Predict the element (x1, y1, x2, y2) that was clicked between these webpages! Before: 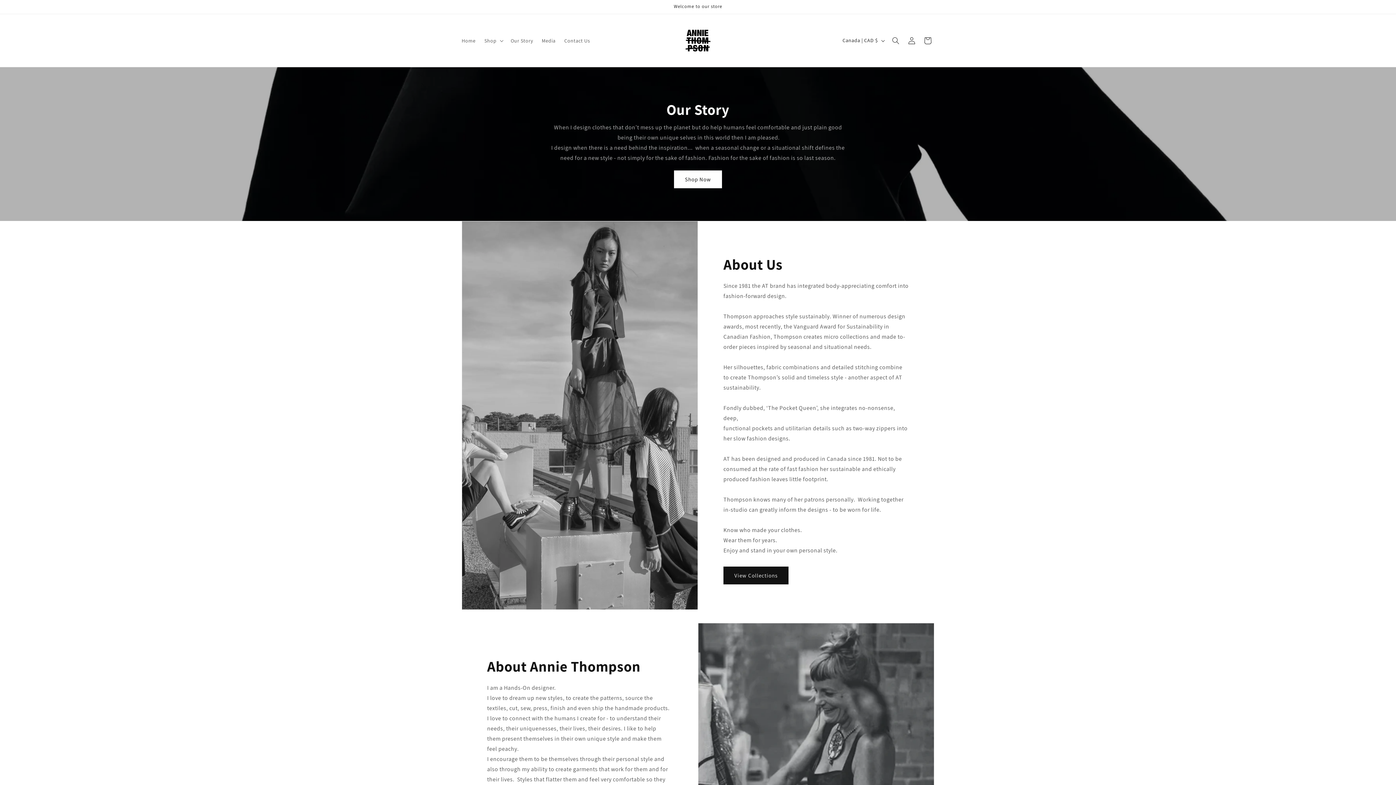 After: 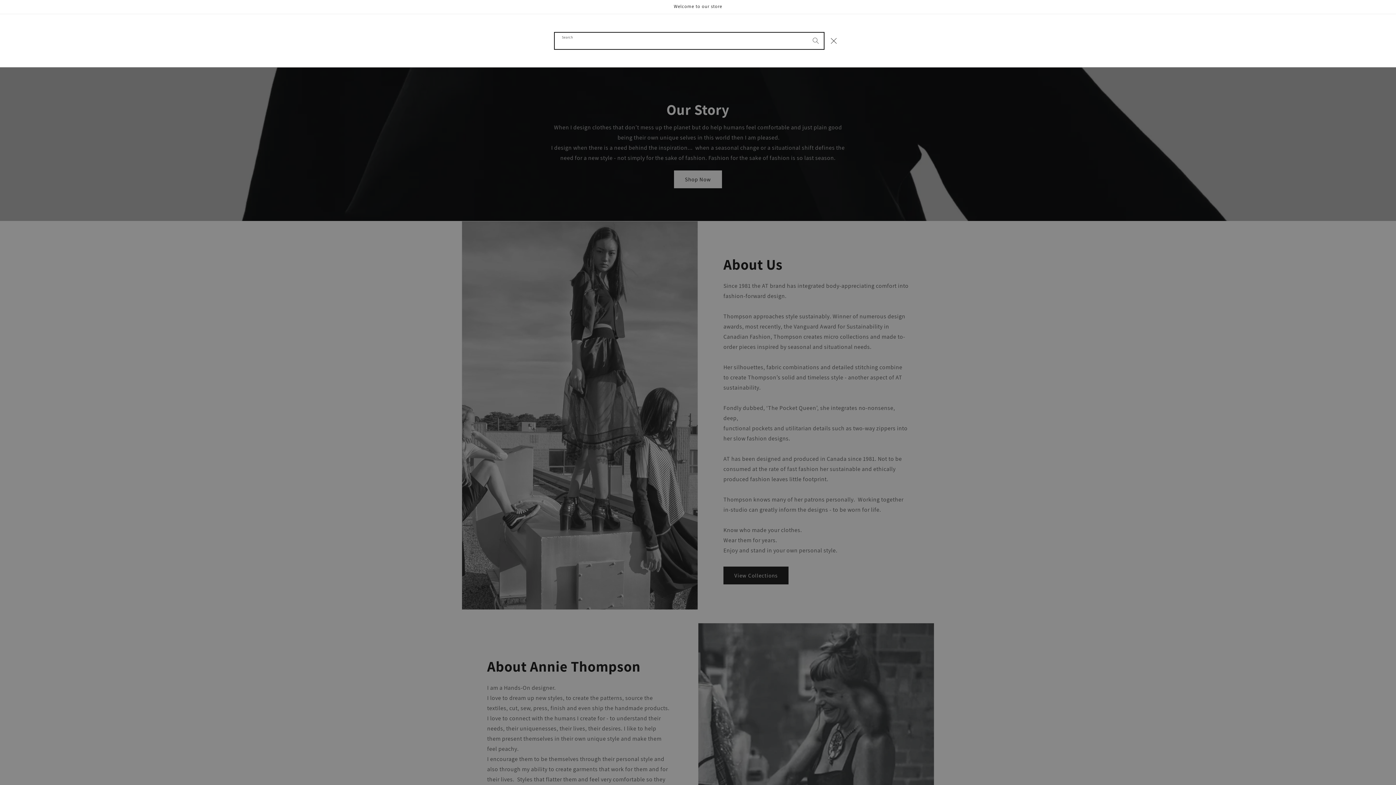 Action: bbox: (888, 32, 904, 48) label: Search